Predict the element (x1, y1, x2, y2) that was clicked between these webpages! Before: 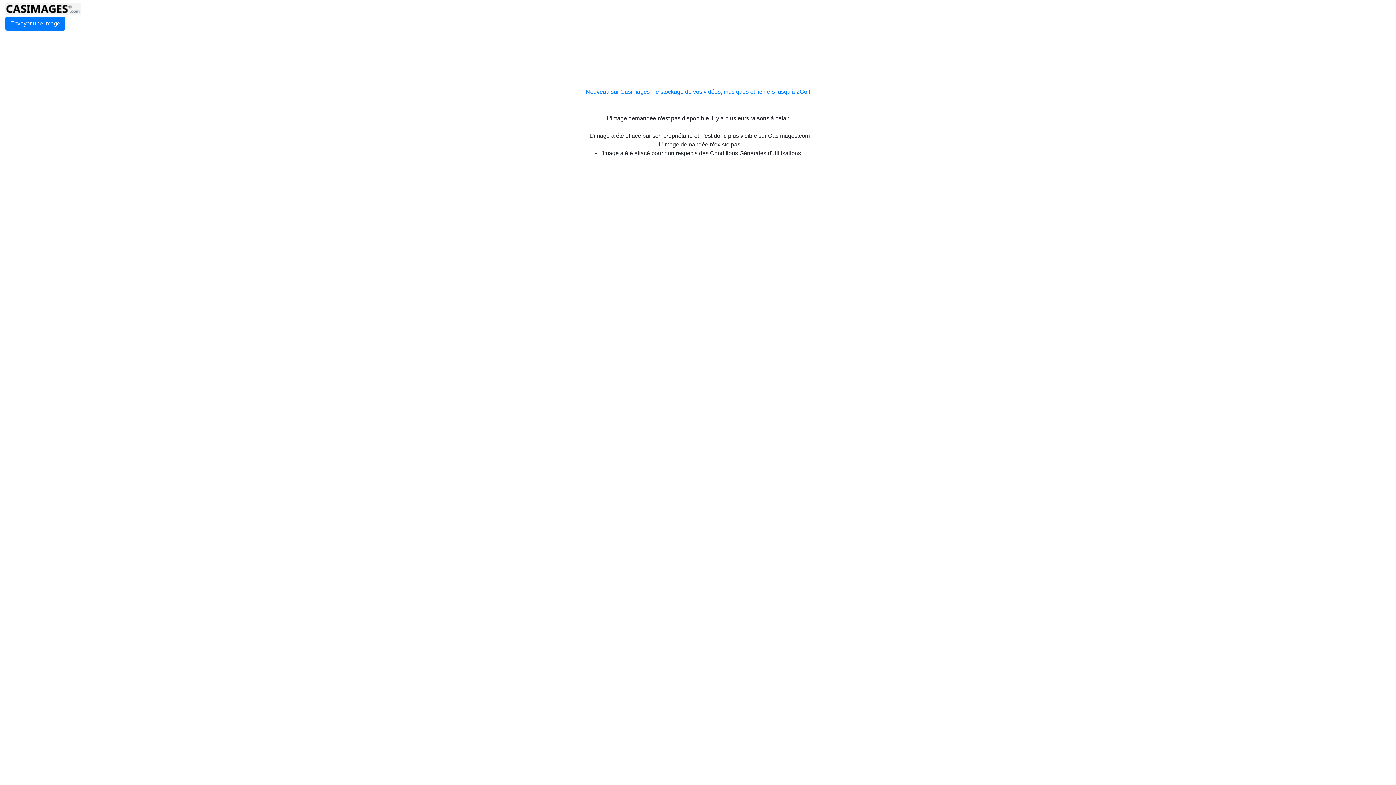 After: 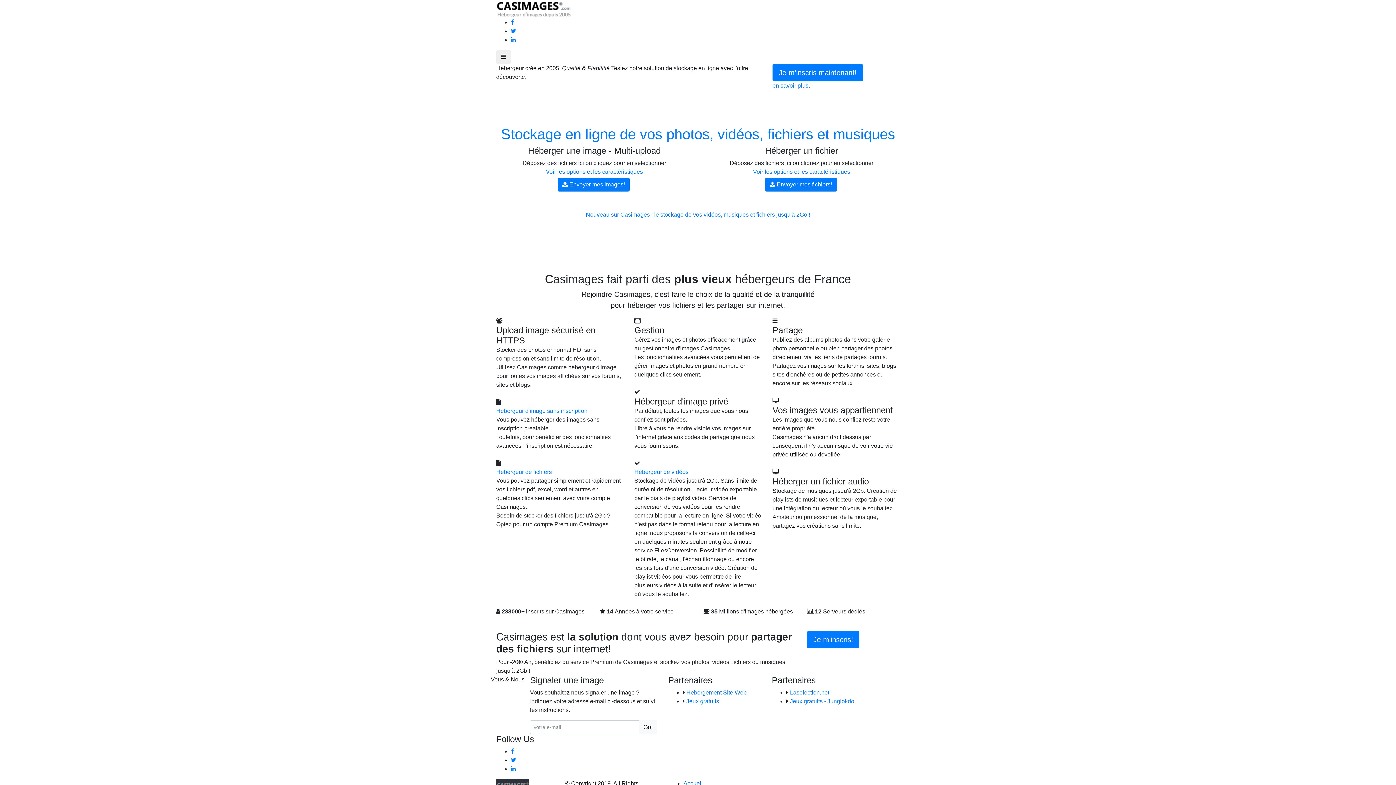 Action: bbox: (5, 5, 81, 11)